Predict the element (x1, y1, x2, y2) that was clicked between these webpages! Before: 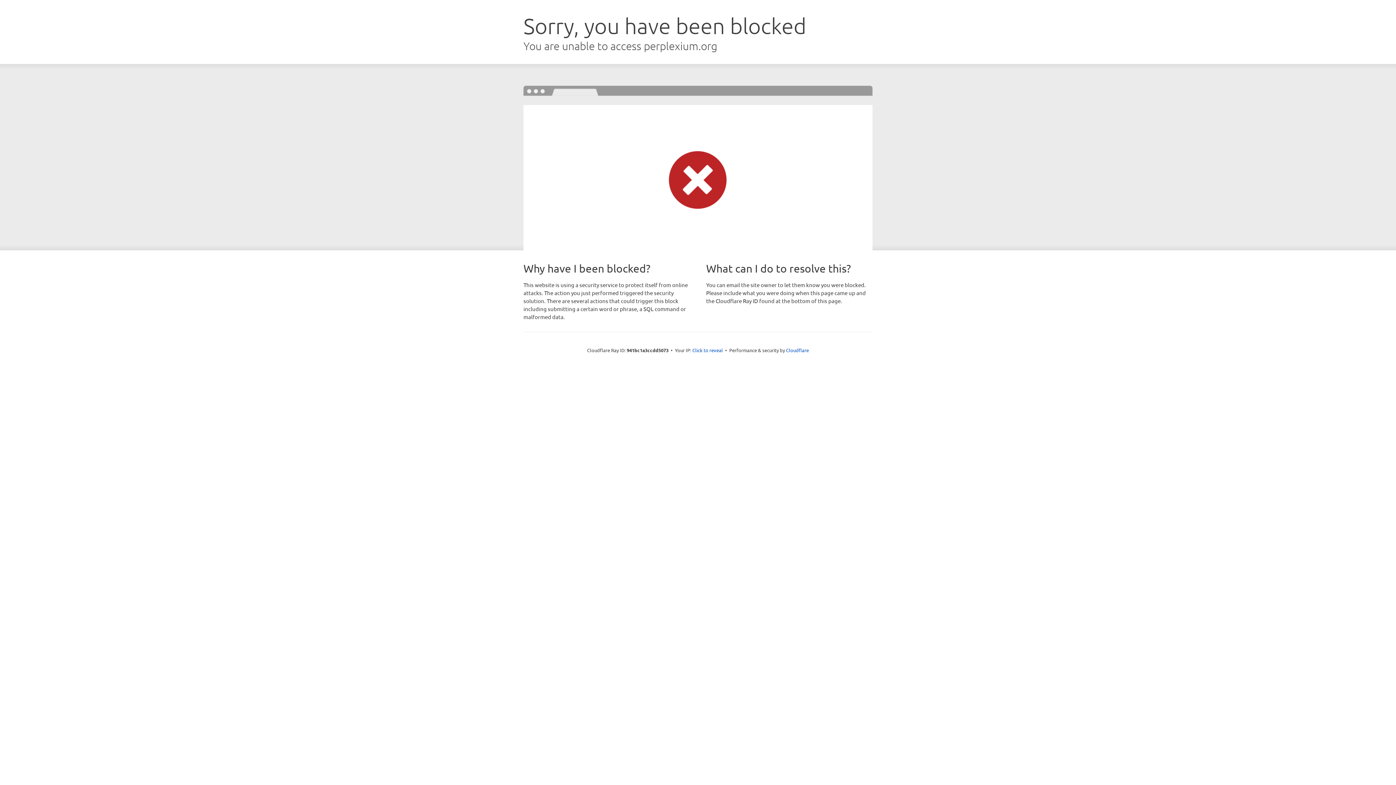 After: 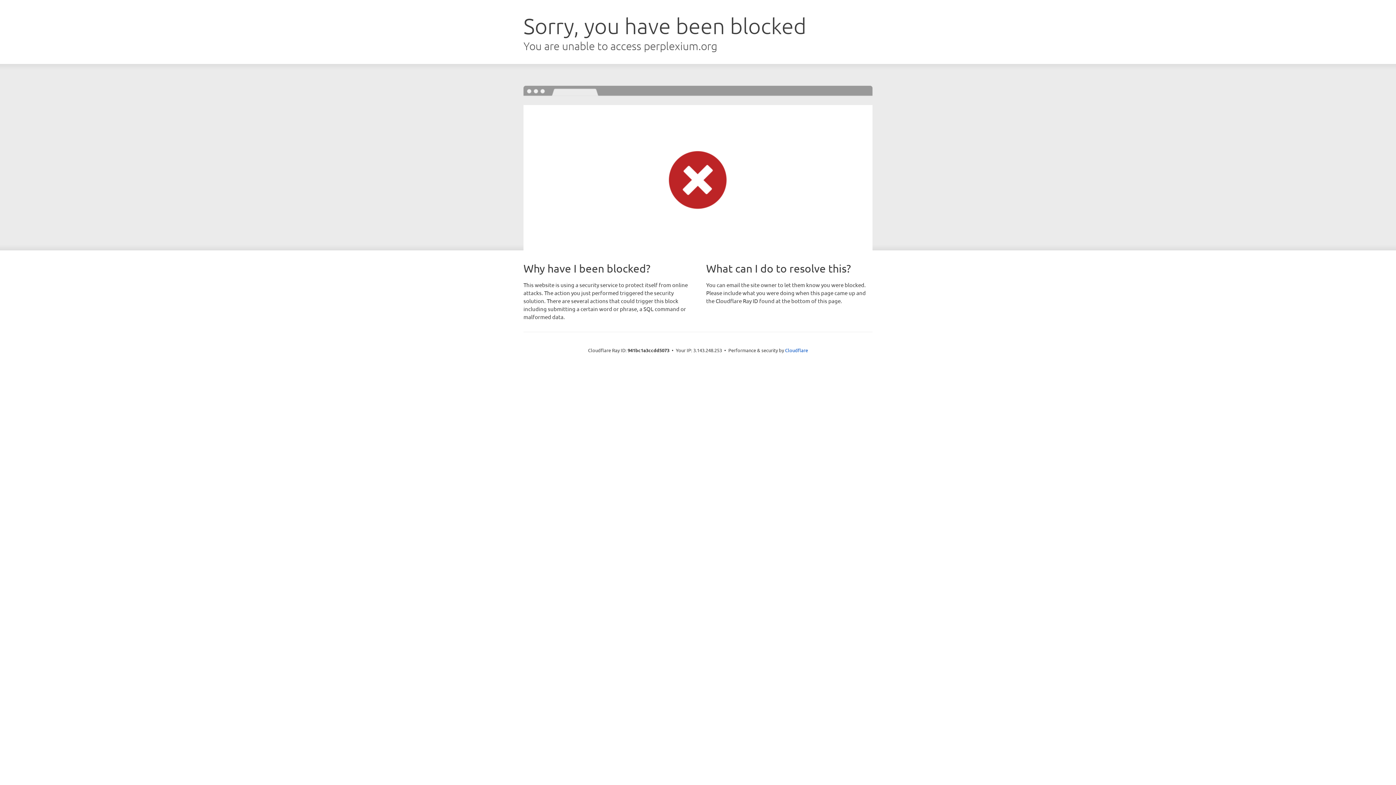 Action: bbox: (692, 346, 723, 353) label: Click to reveal